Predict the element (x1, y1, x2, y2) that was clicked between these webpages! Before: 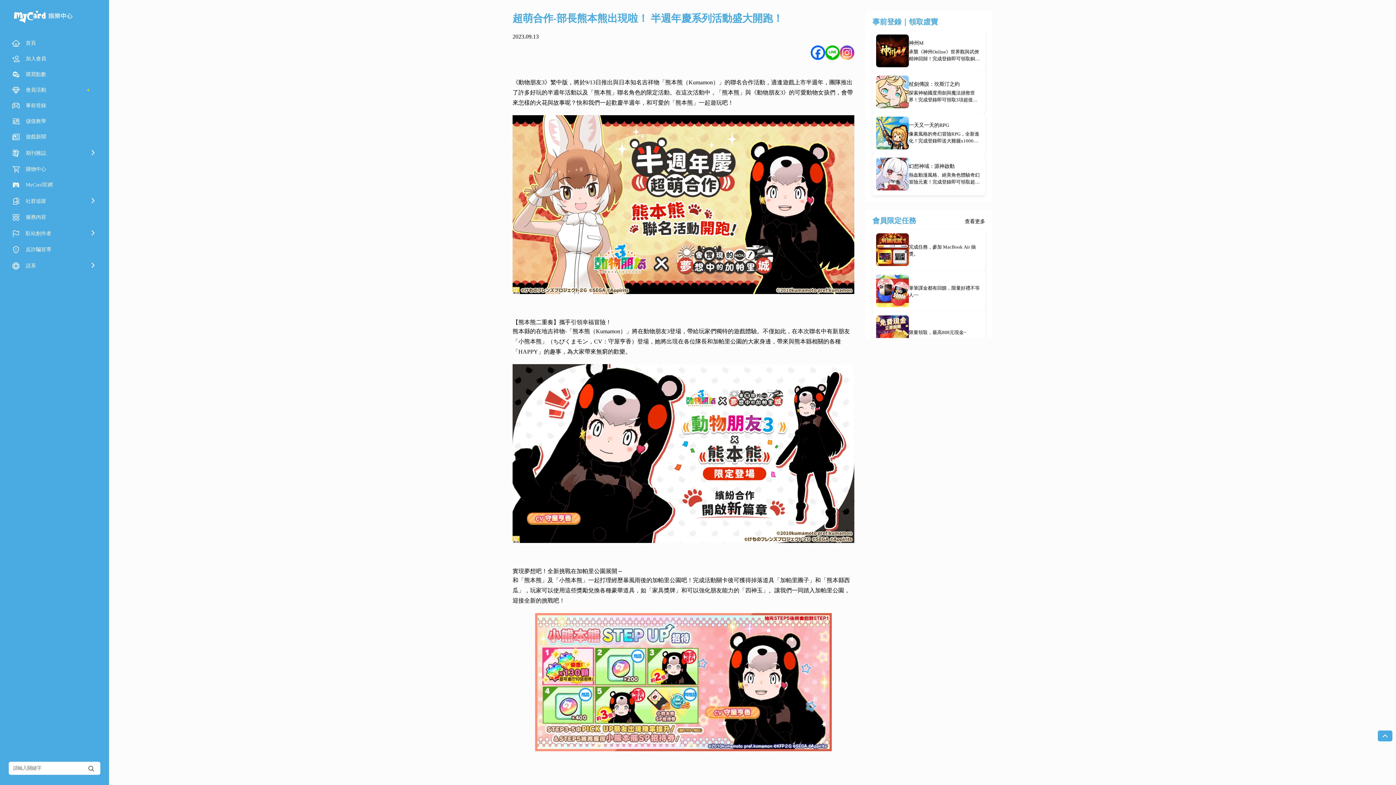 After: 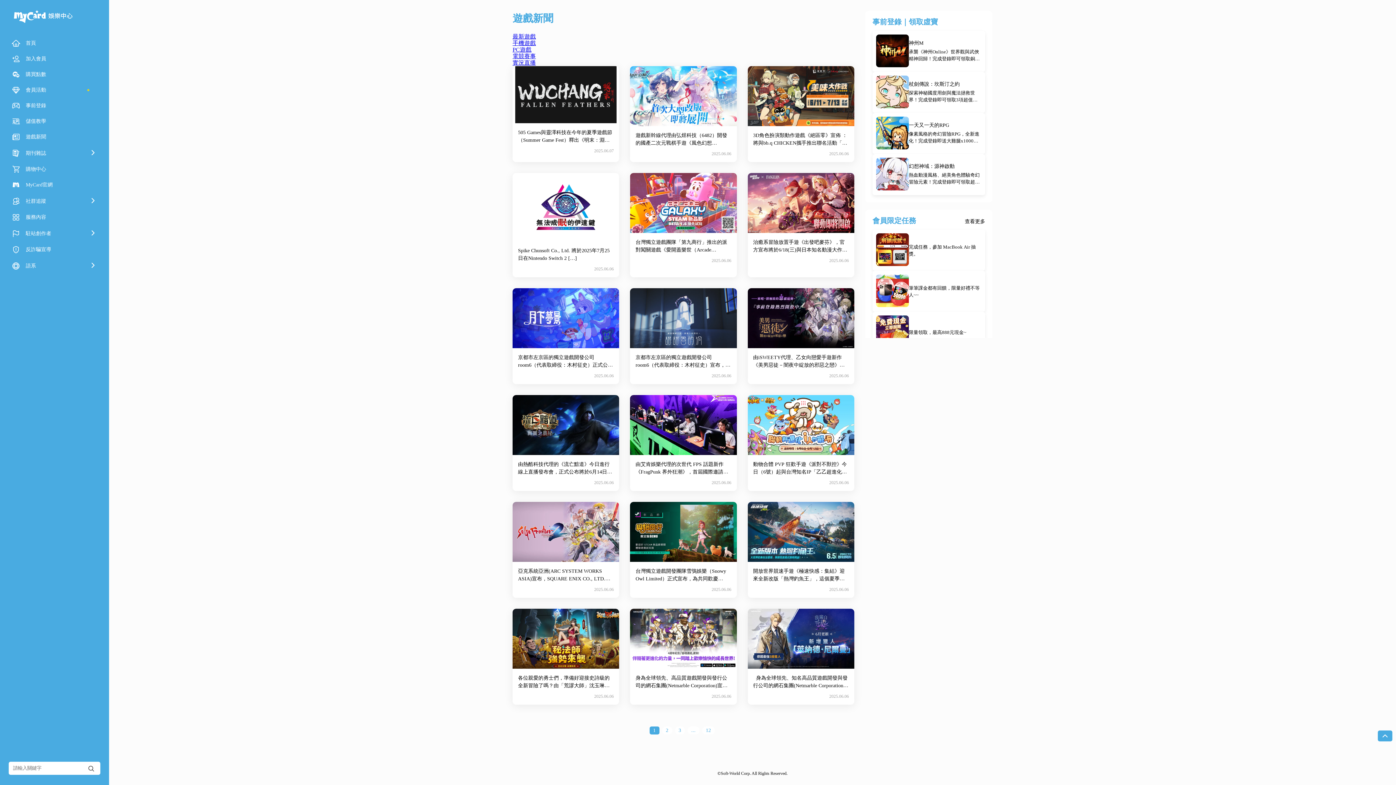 Action: bbox: (8, 129, 100, 144) label: 遊戲新聞